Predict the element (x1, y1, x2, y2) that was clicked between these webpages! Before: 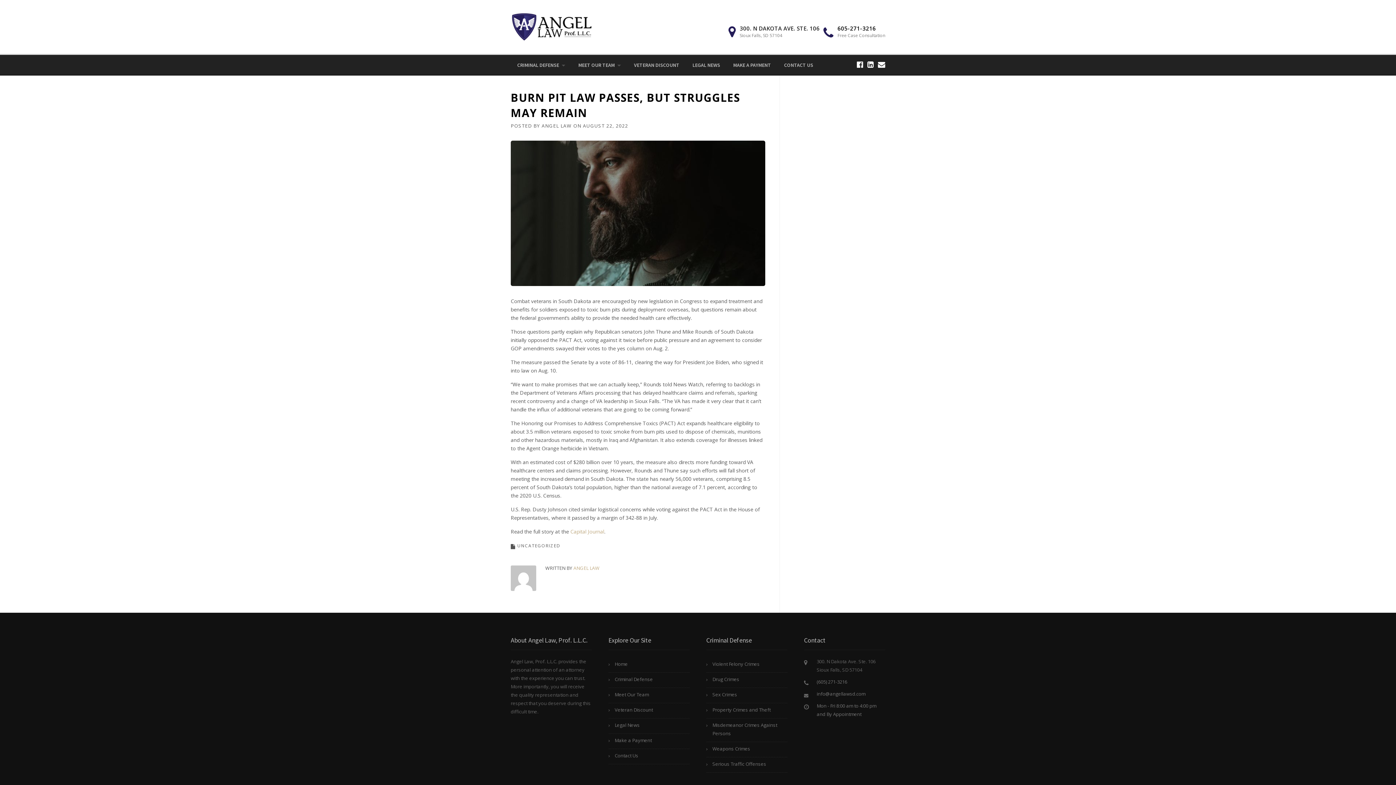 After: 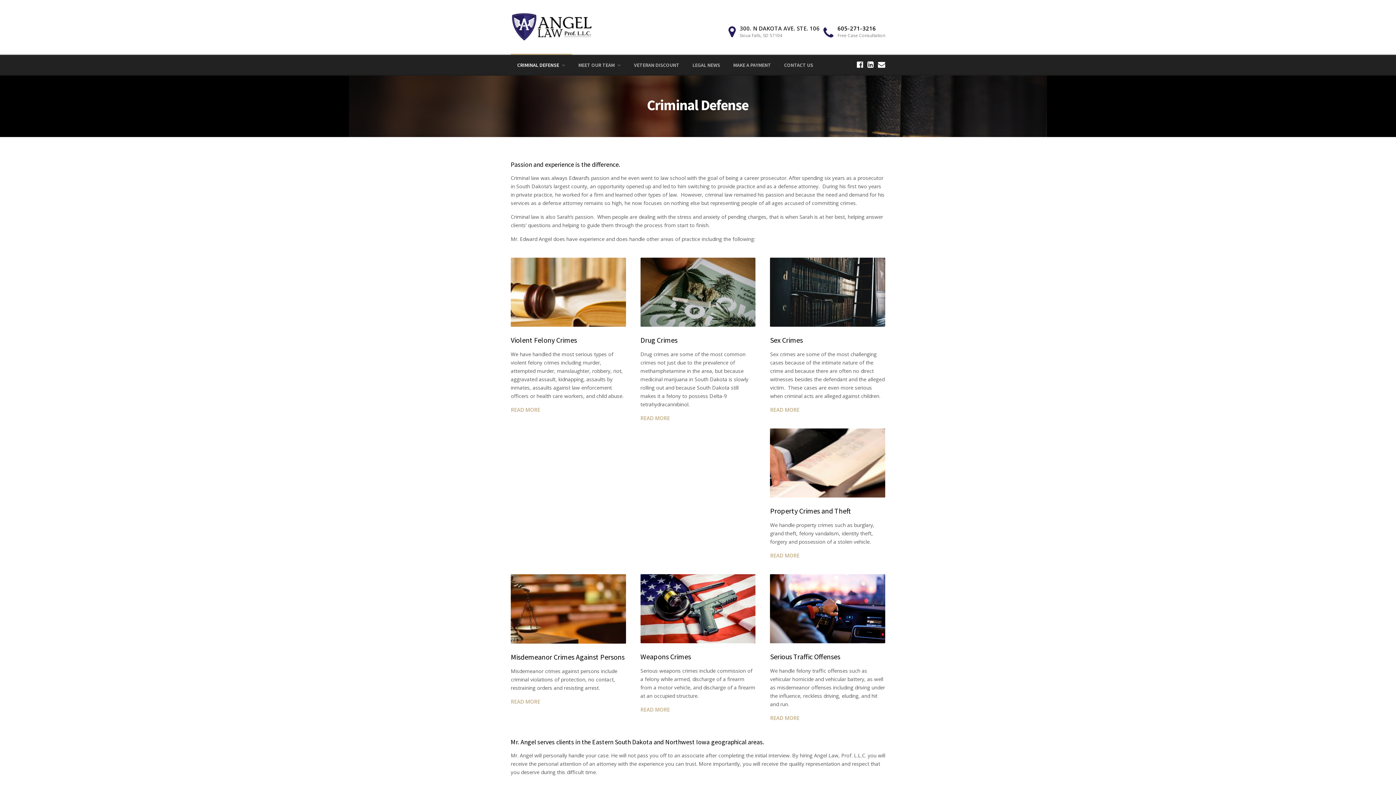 Action: bbox: (608, 673, 689, 688) label: Criminal Defense